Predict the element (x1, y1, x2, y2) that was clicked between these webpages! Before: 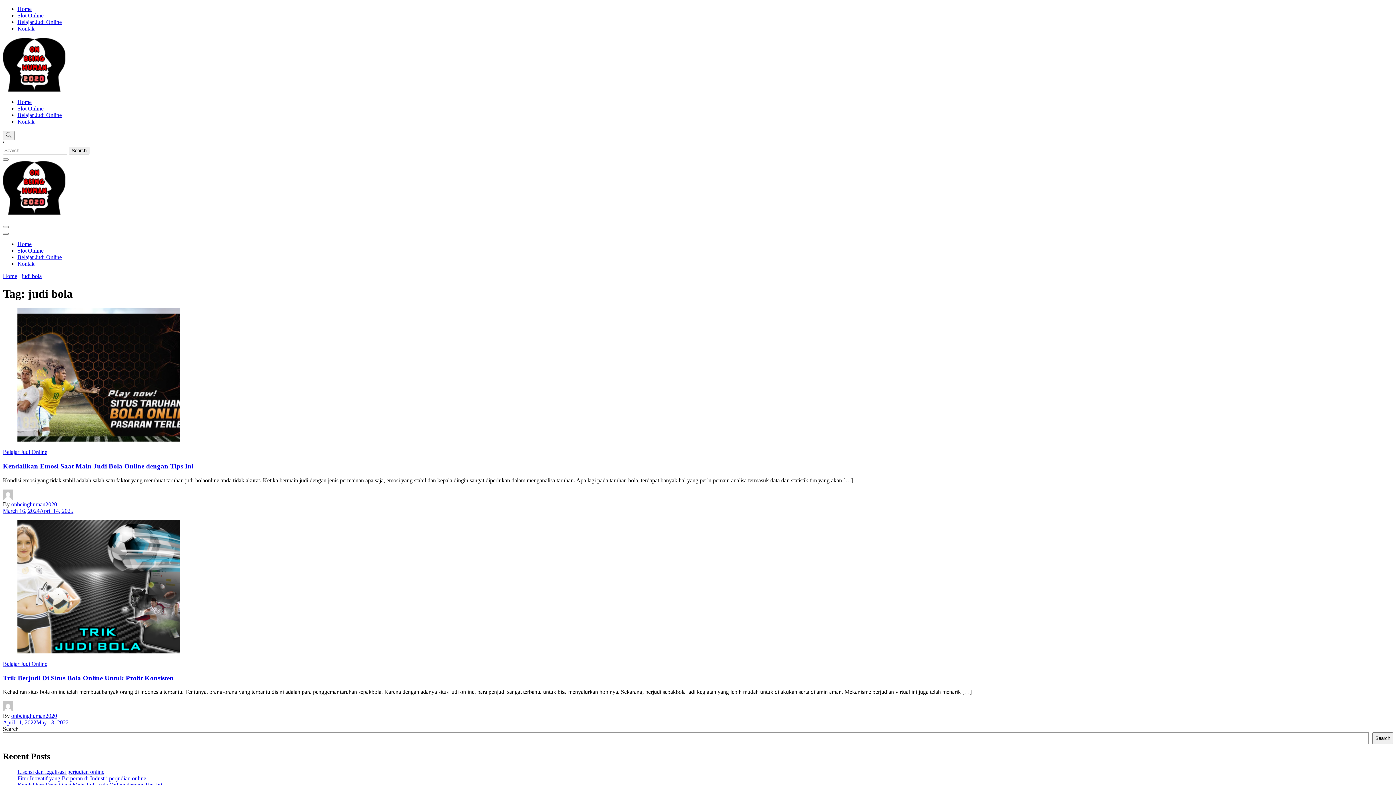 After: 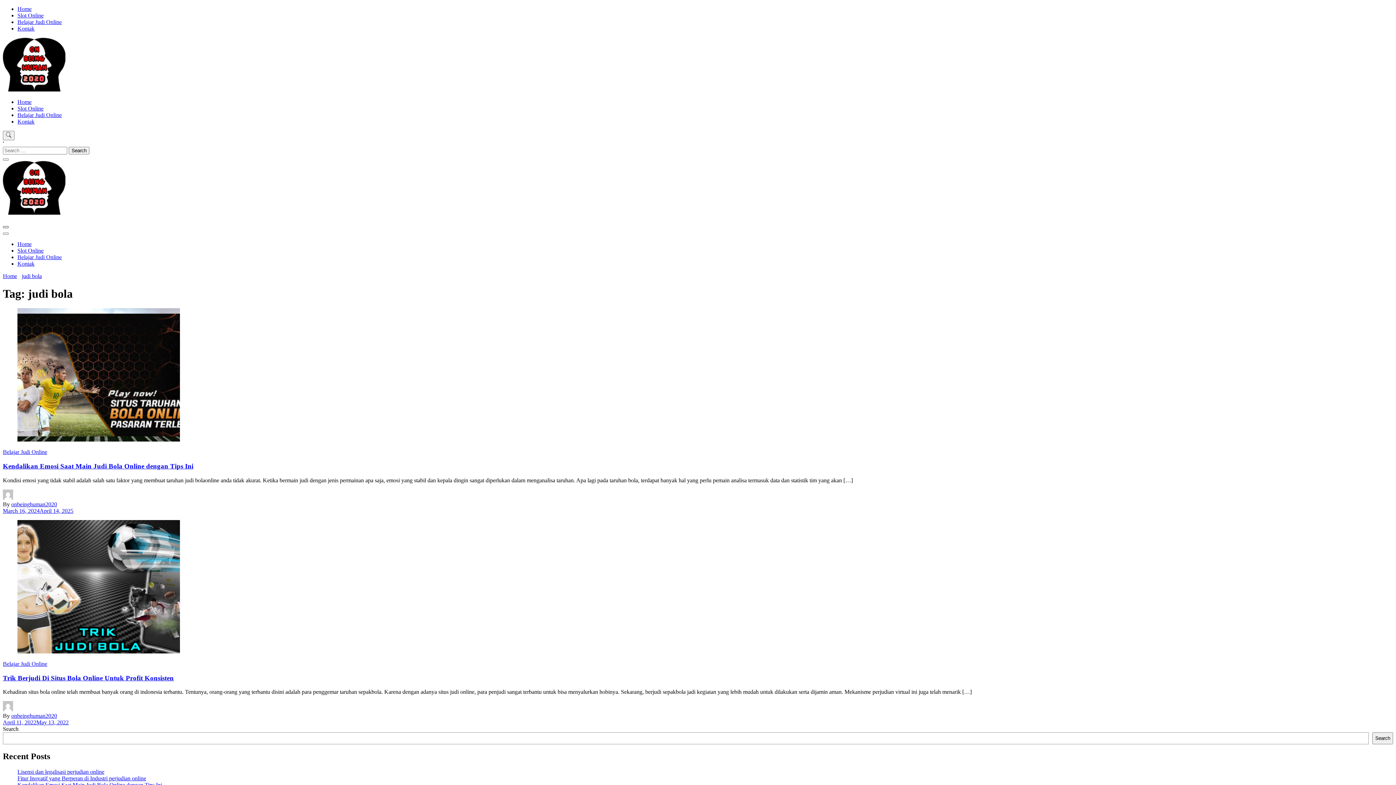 Action: bbox: (2, 226, 8, 228)